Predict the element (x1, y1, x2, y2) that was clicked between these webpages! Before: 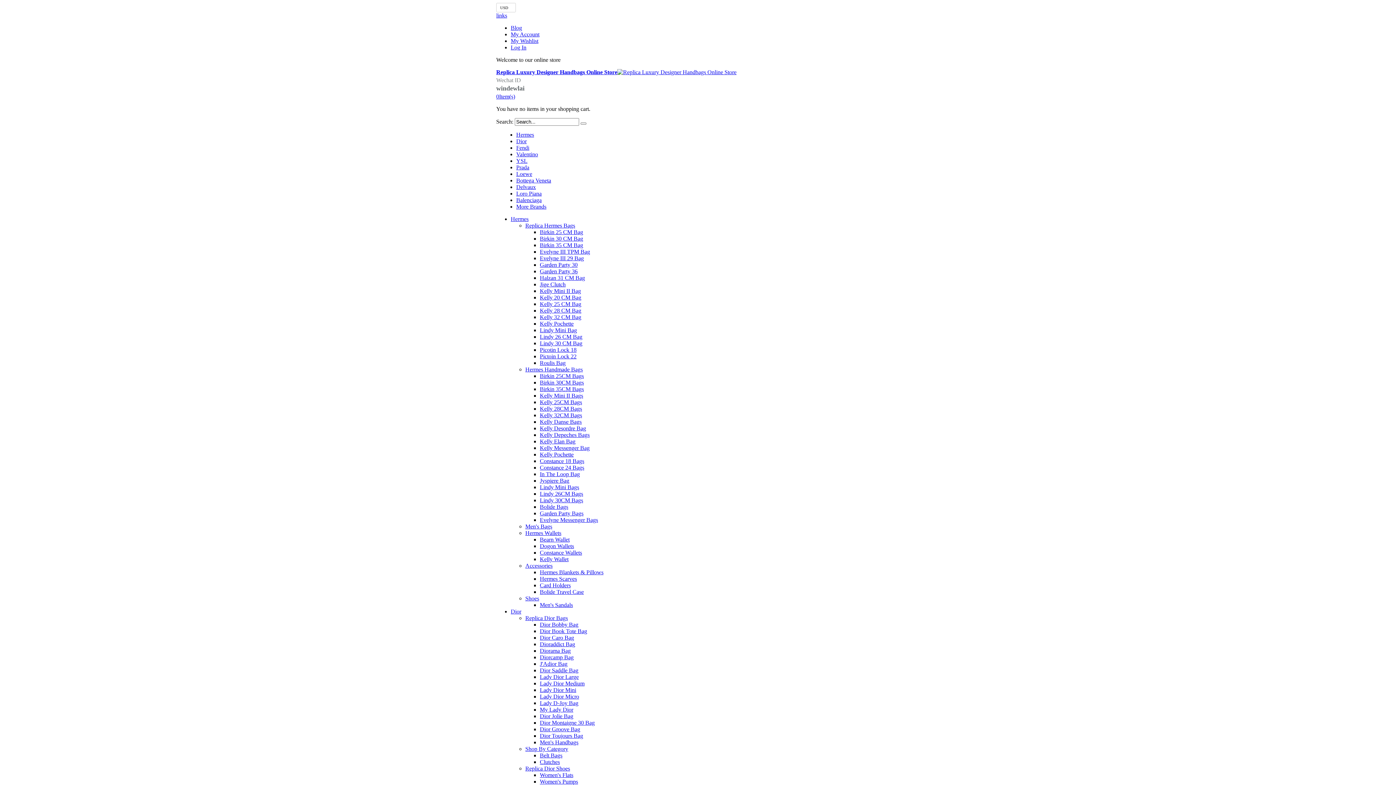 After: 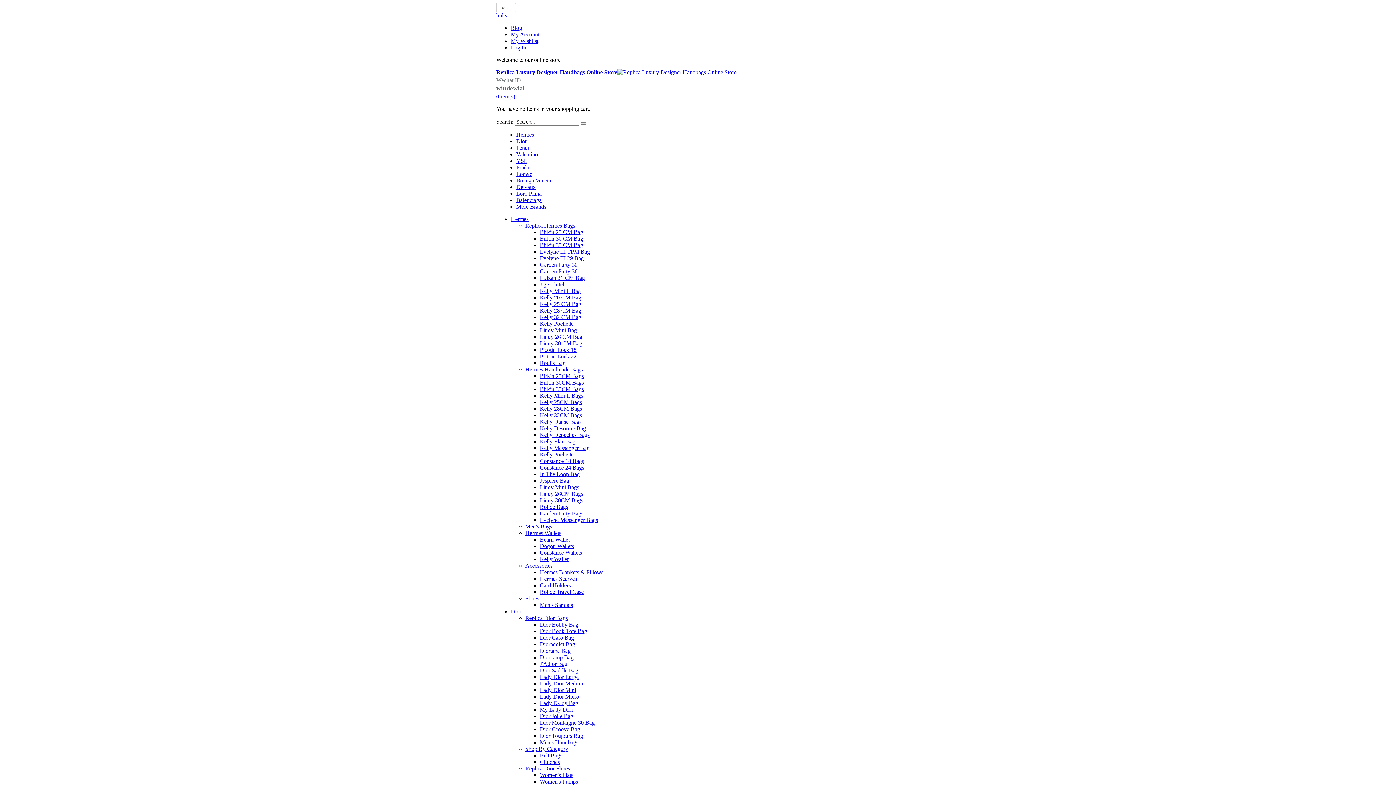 Action: bbox: (525, 615, 568, 621) label: Replica Dior Bags